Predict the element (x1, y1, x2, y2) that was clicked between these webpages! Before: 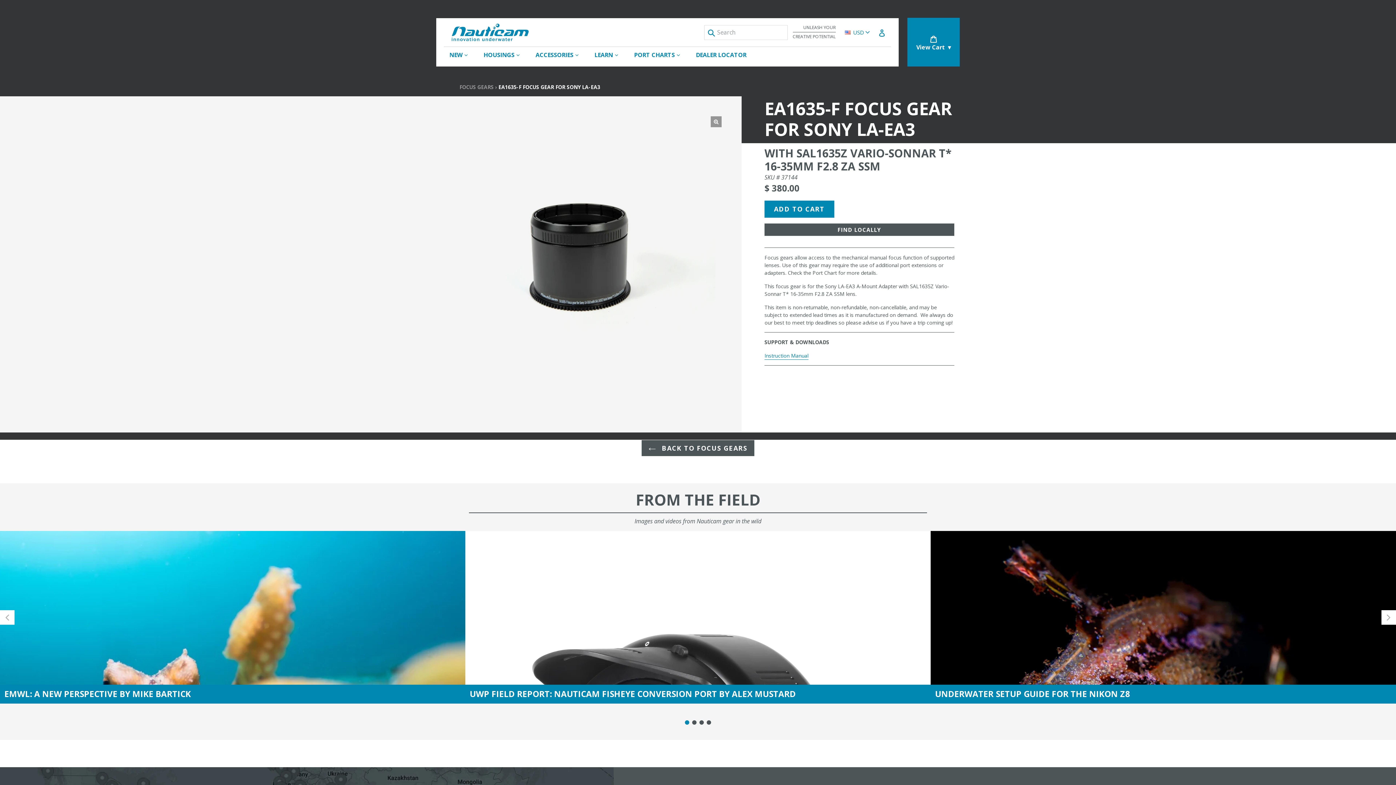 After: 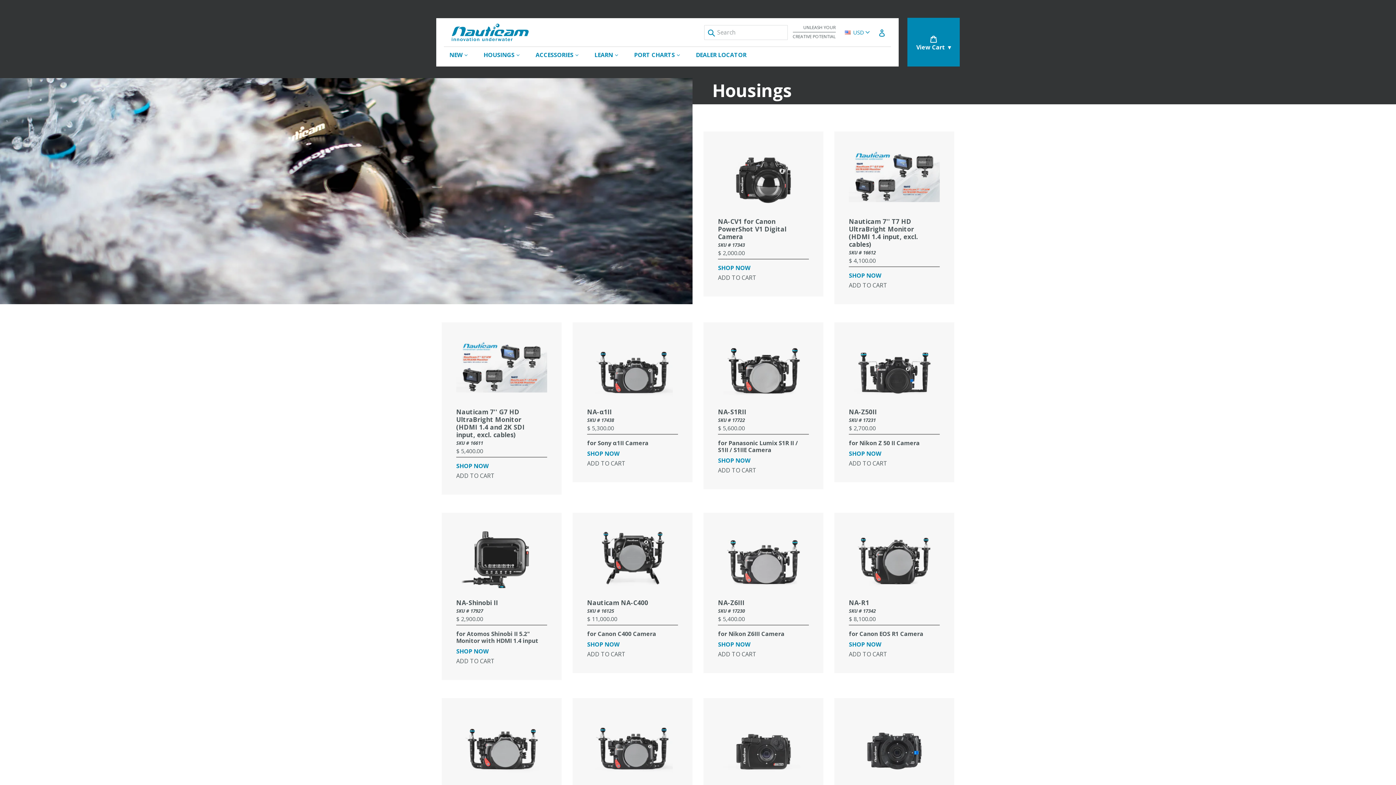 Action: label: HOUSINGS 
expand bbox: (476, 46, 526, 62)